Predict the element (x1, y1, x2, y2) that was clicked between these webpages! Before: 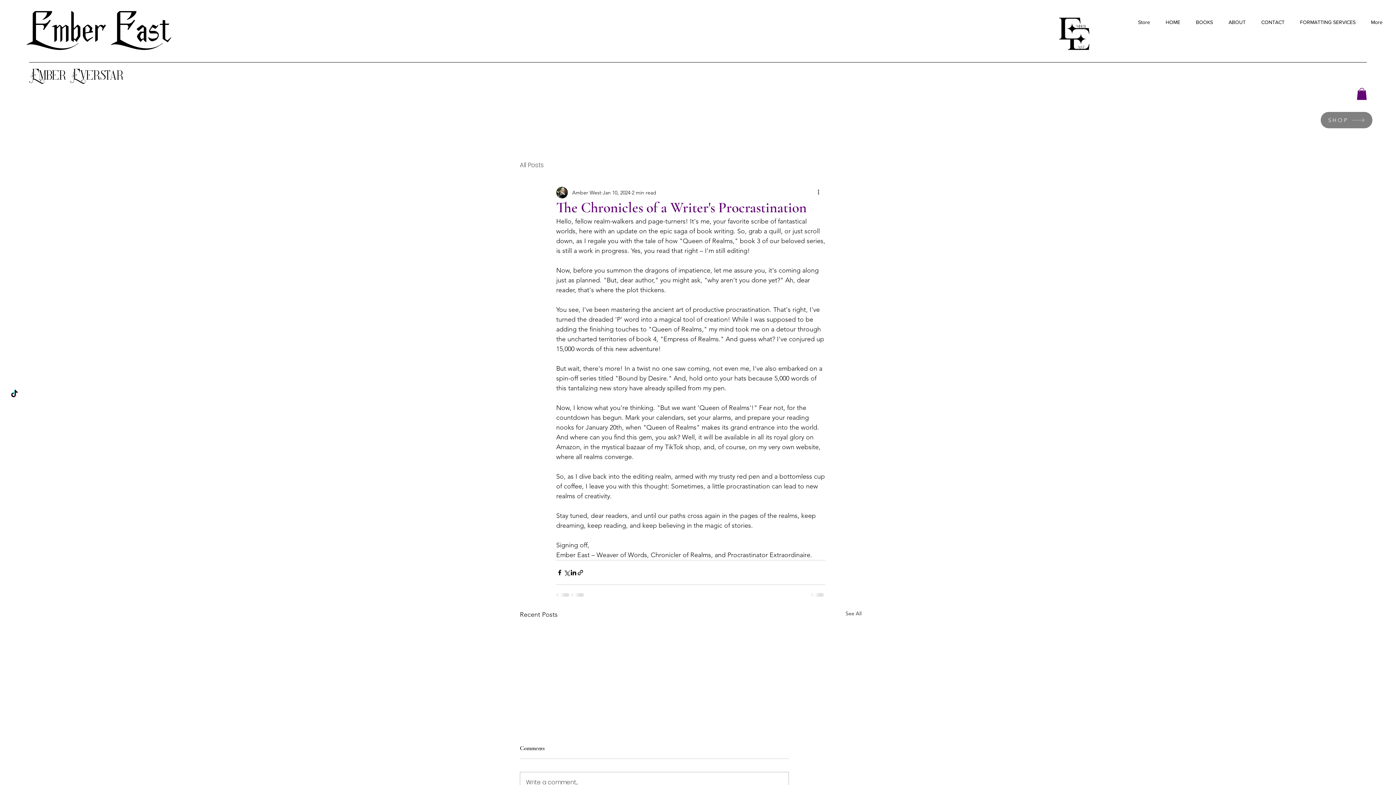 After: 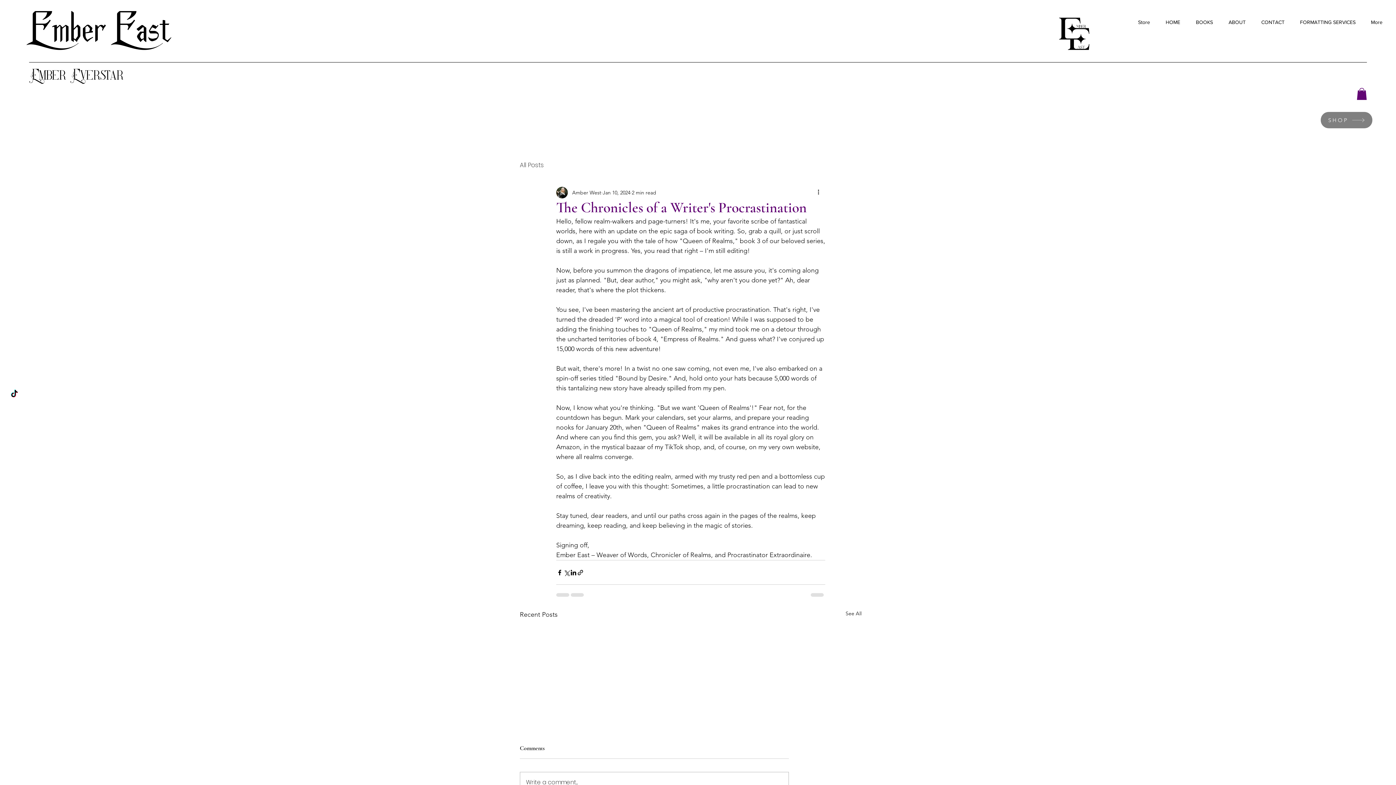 Action: bbox: (9, 398, 18, 407) label: Facebook